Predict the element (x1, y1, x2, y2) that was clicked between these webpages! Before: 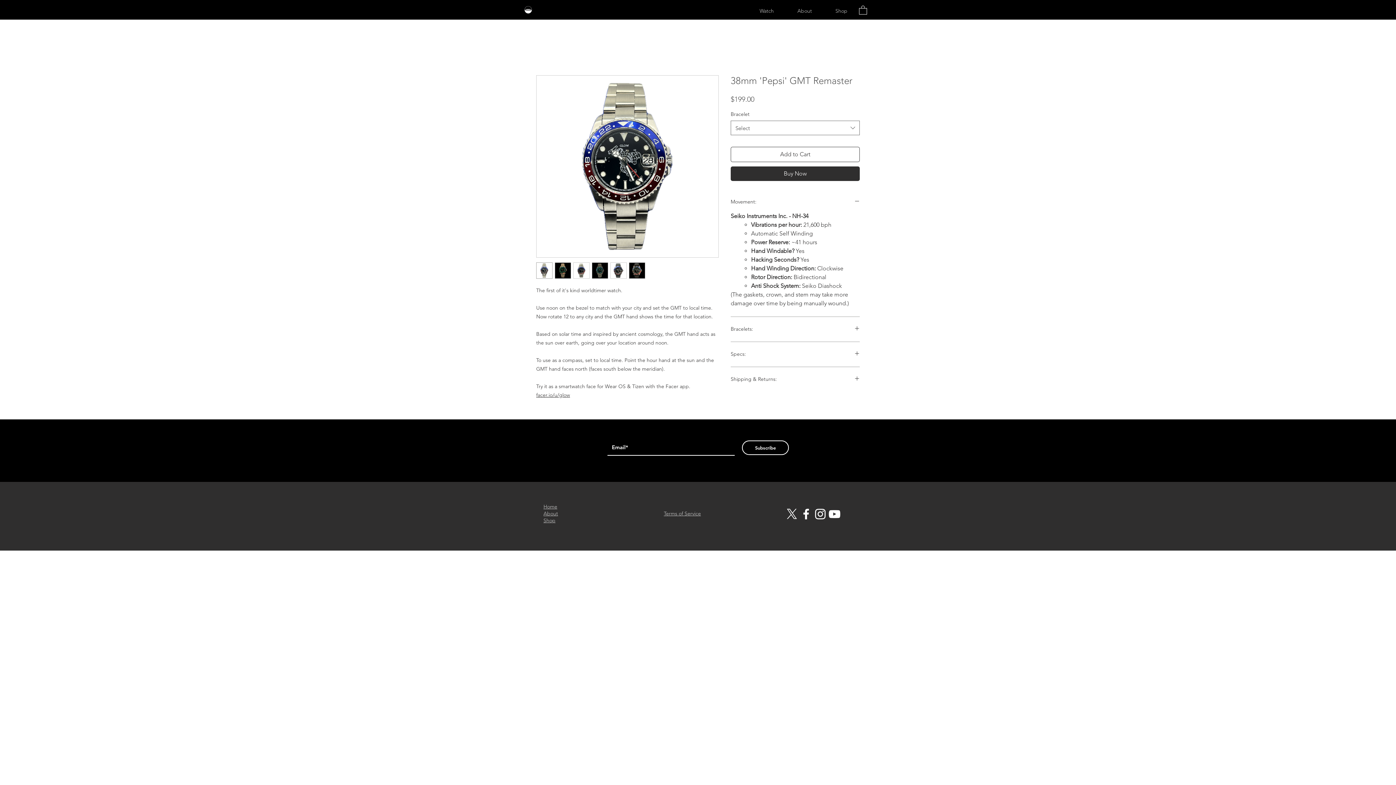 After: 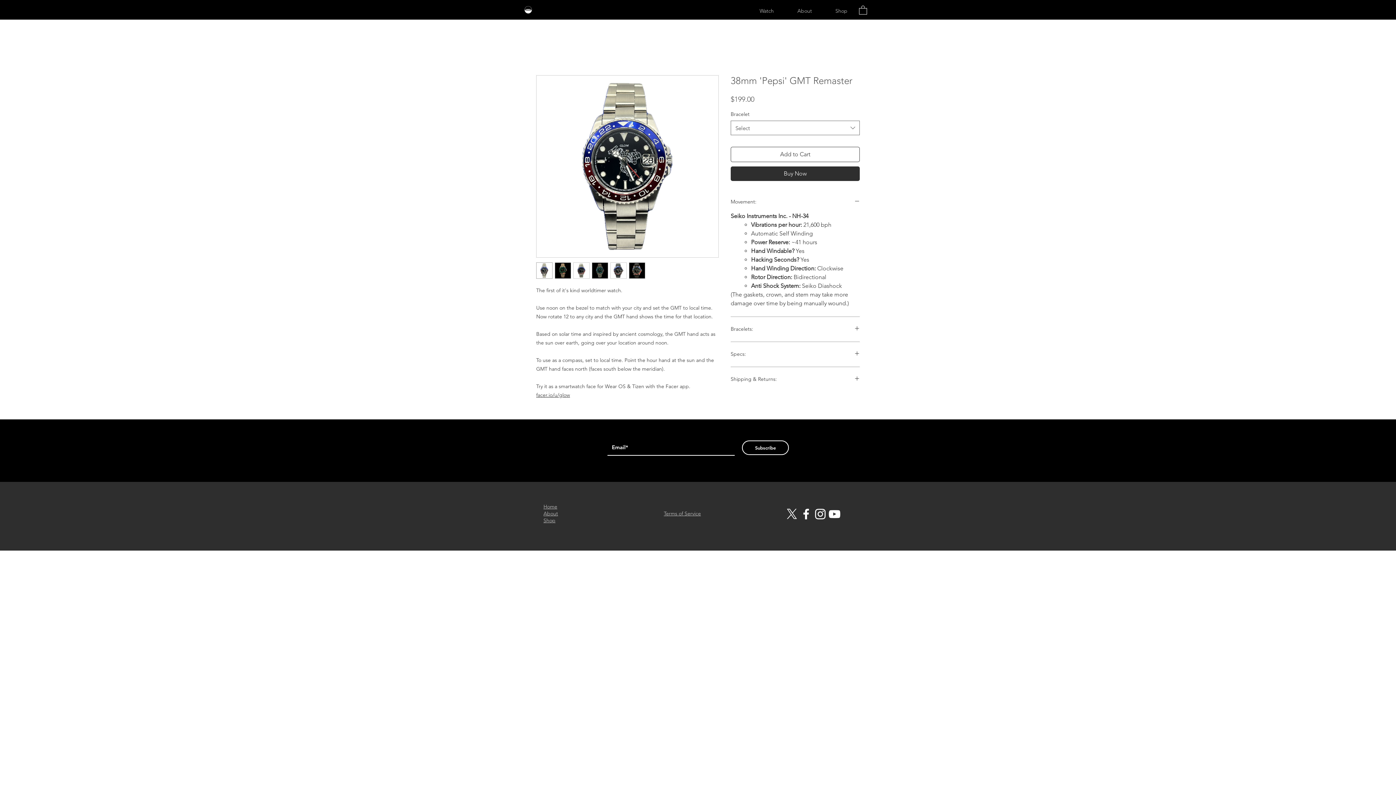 Action: bbox: (573, 262, 589, 278)